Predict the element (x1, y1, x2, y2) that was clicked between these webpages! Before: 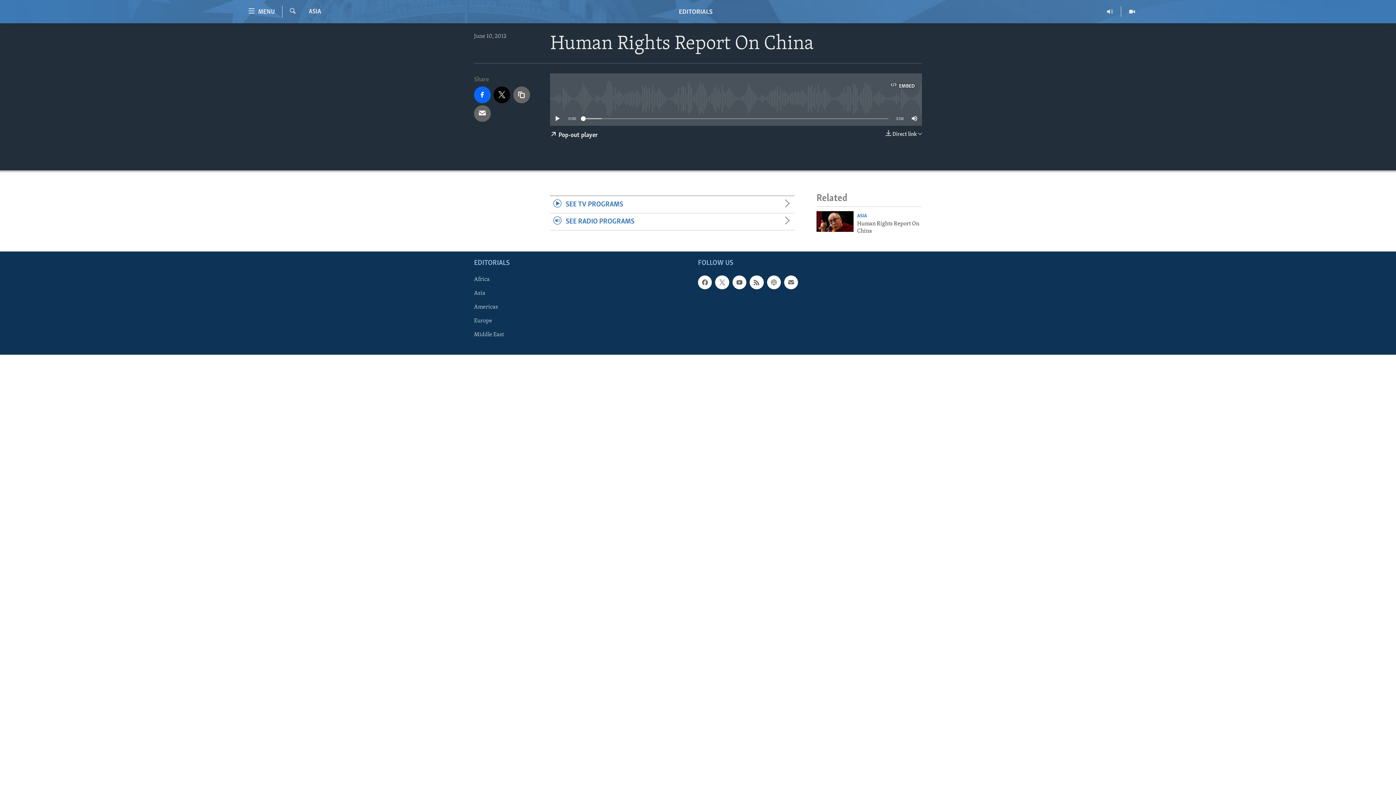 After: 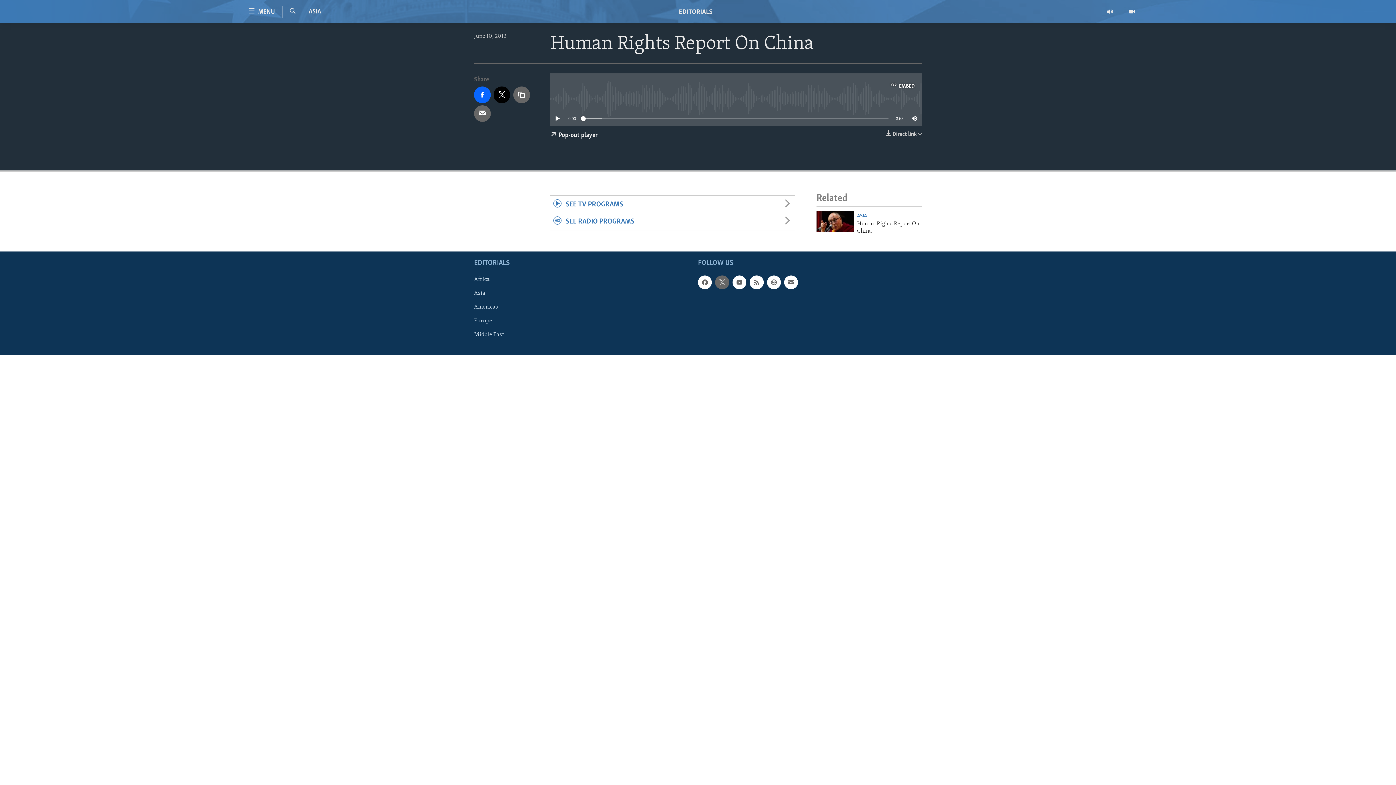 Action: bbox: (715, 275, 729, 289)